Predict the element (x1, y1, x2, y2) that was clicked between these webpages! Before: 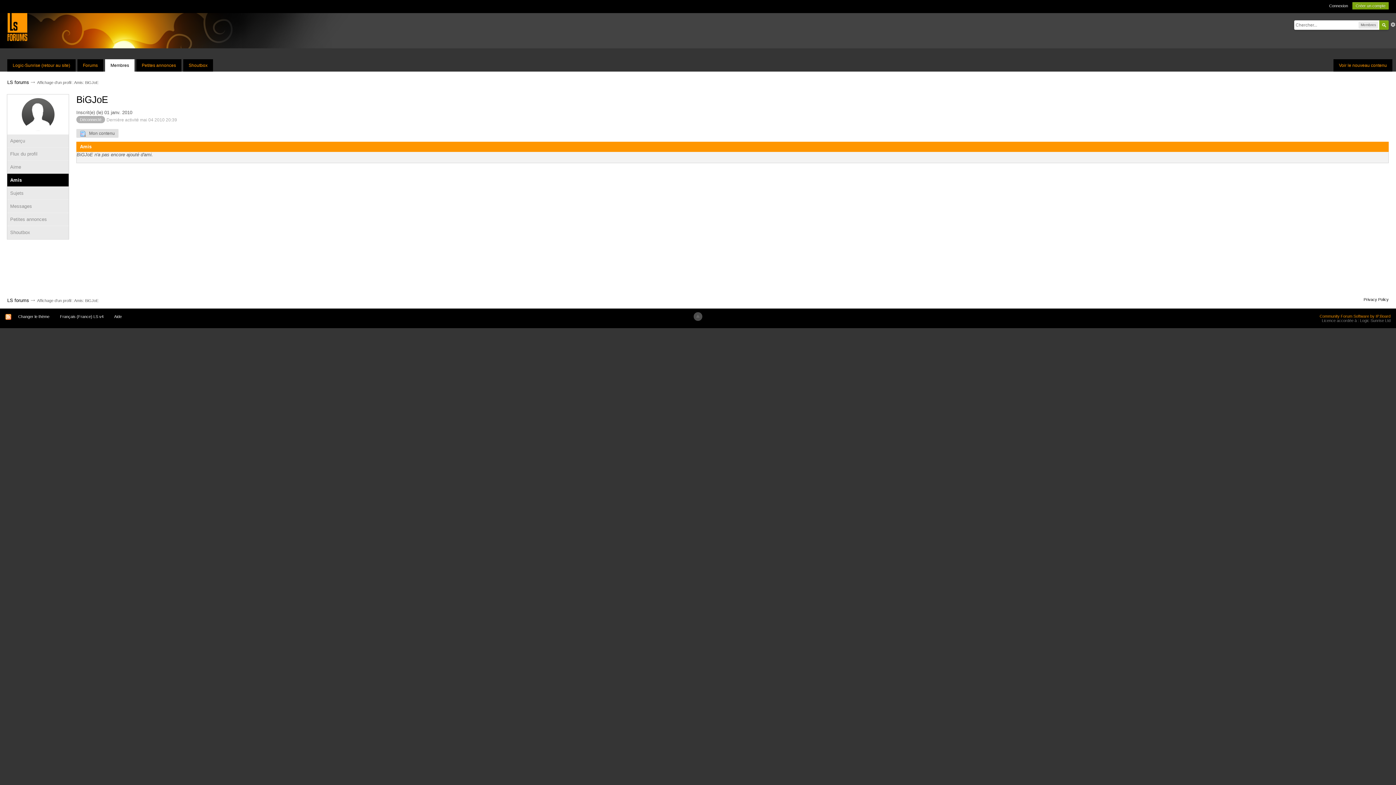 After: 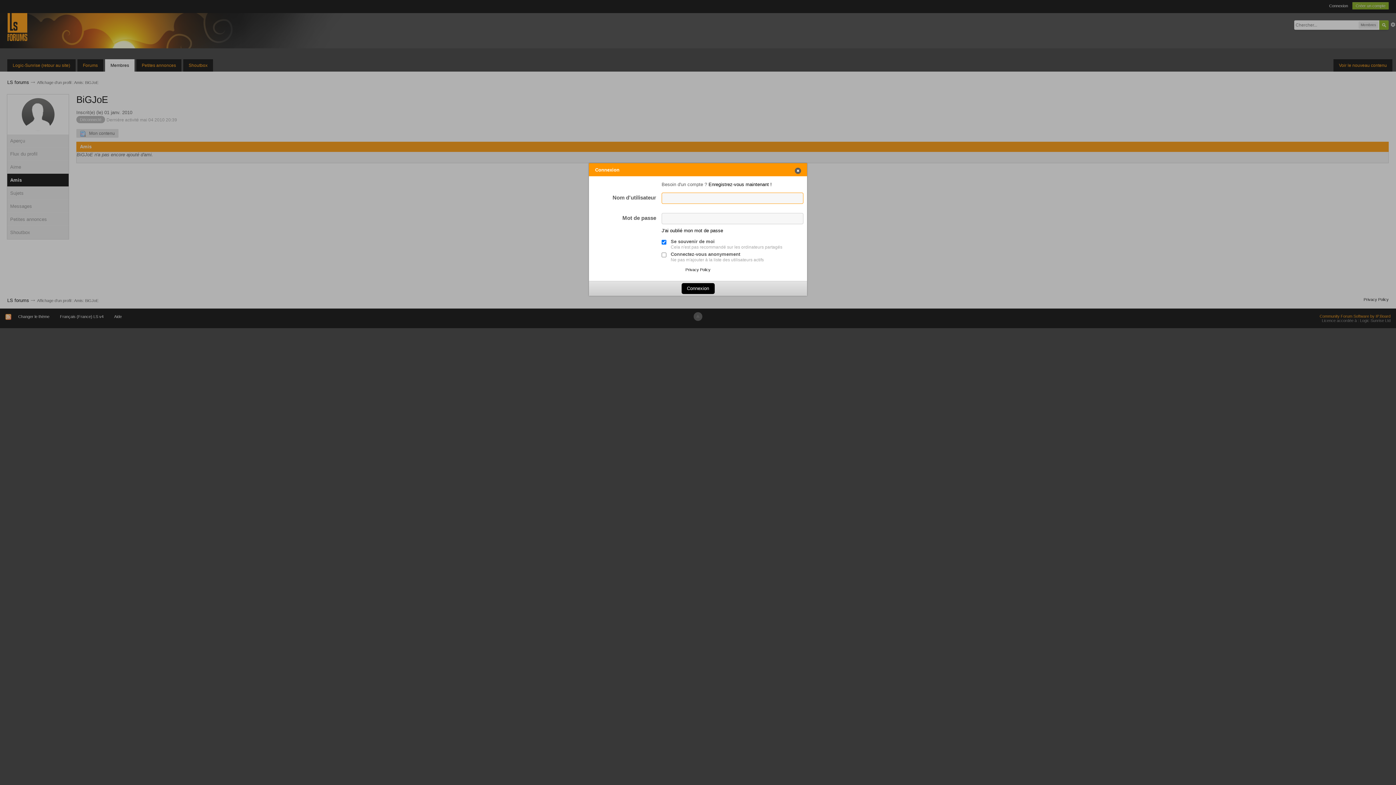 Action: bbox: (1329, 3, 1348, 8) label: Connexion